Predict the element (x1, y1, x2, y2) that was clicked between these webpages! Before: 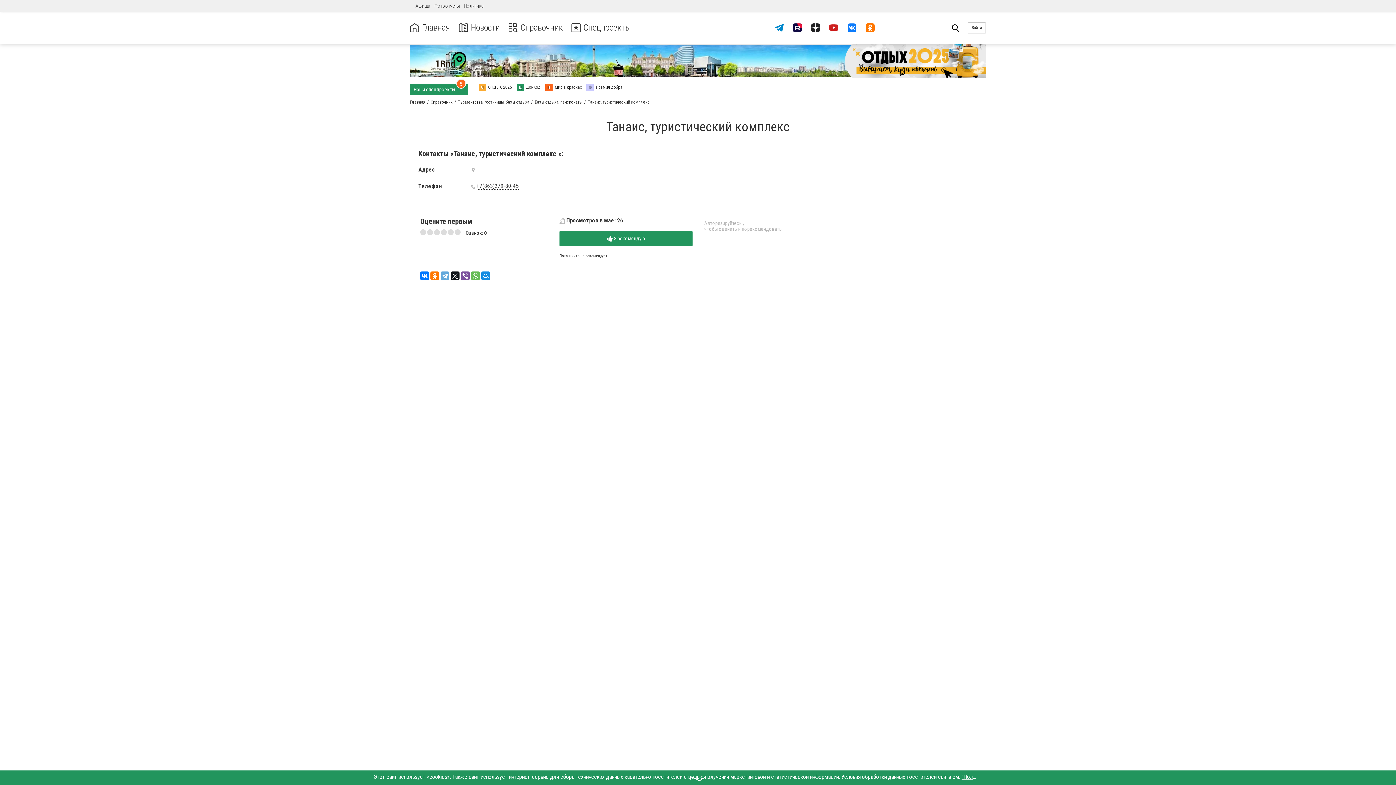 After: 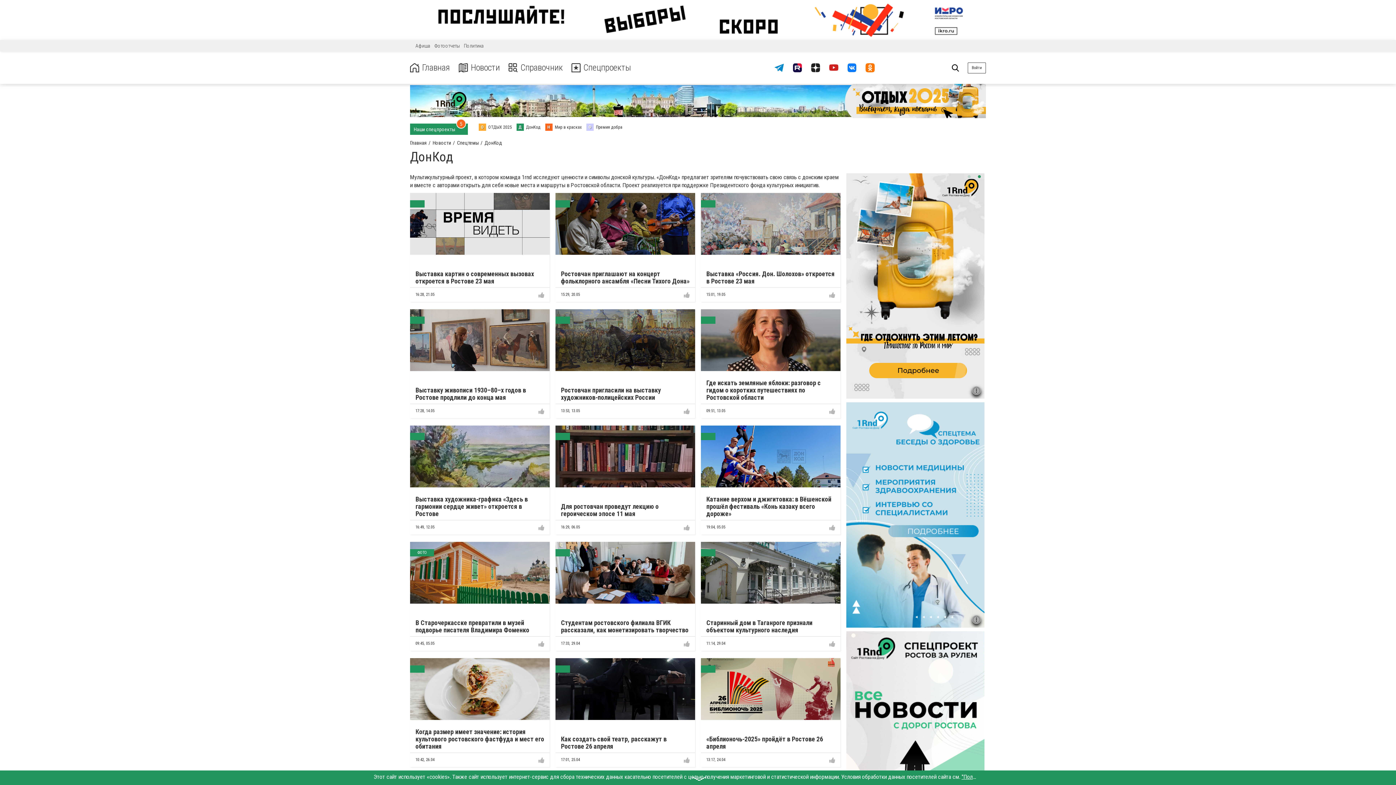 Action: bbox: (516, 83, 540, 90) label: Д ДонКод